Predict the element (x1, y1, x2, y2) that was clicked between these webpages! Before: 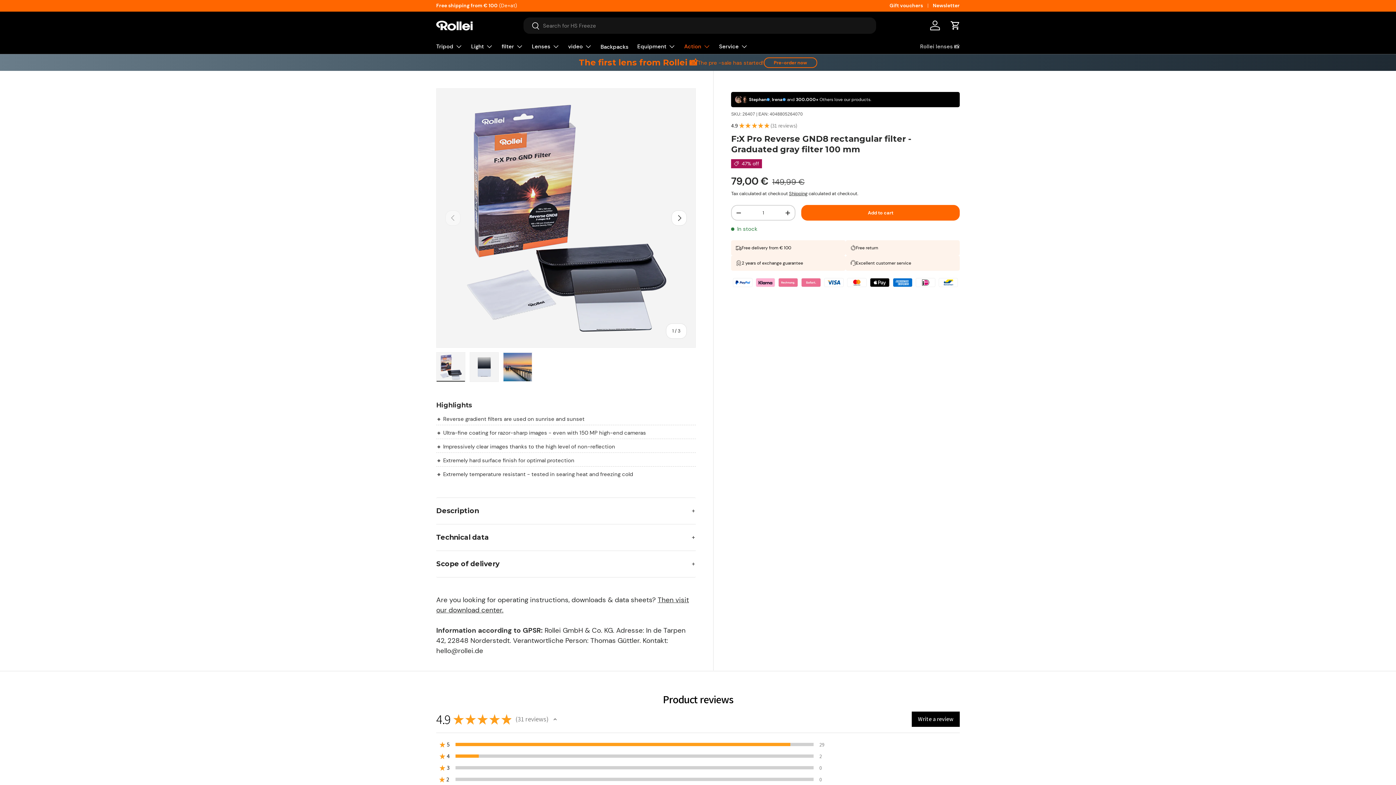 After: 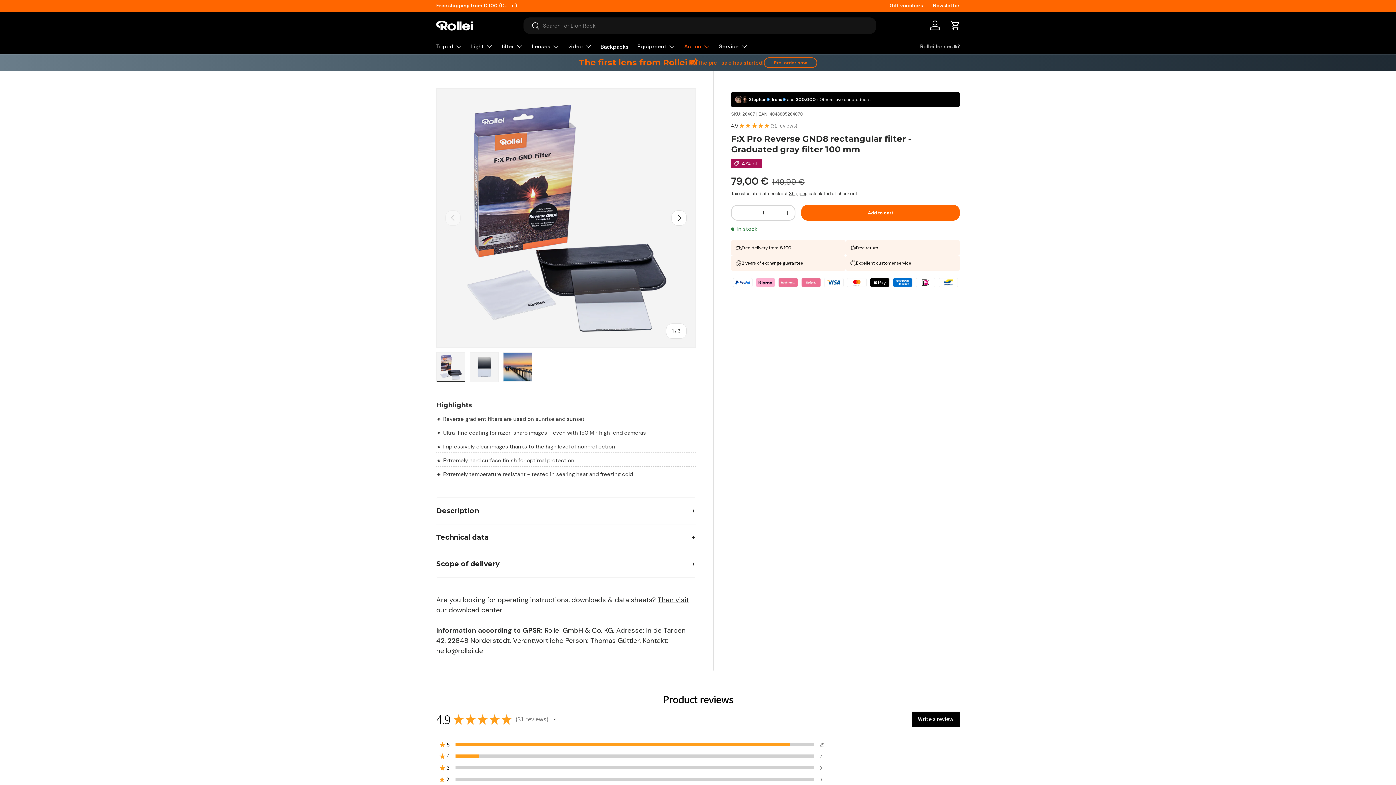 Action: label: Seek bbox: (523, 17, 539, 34)